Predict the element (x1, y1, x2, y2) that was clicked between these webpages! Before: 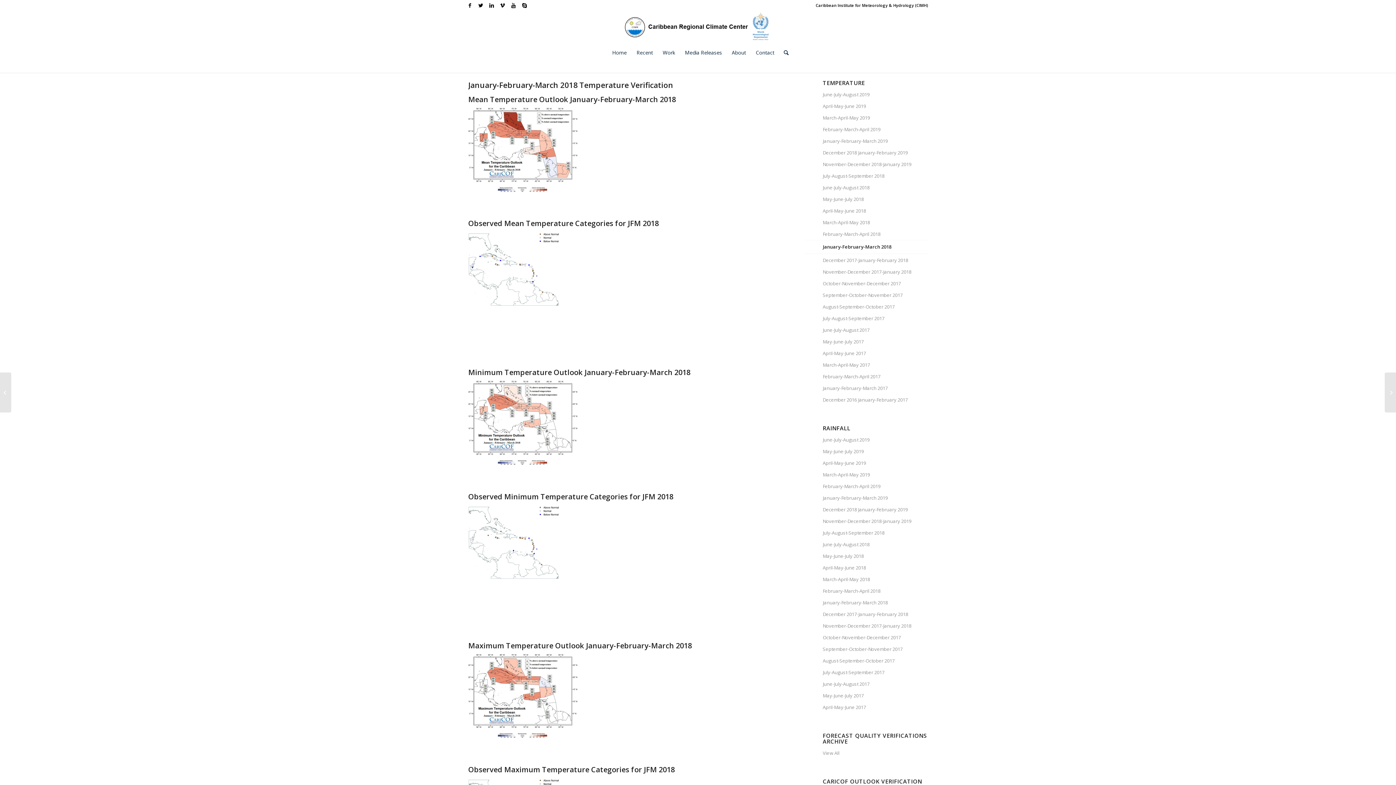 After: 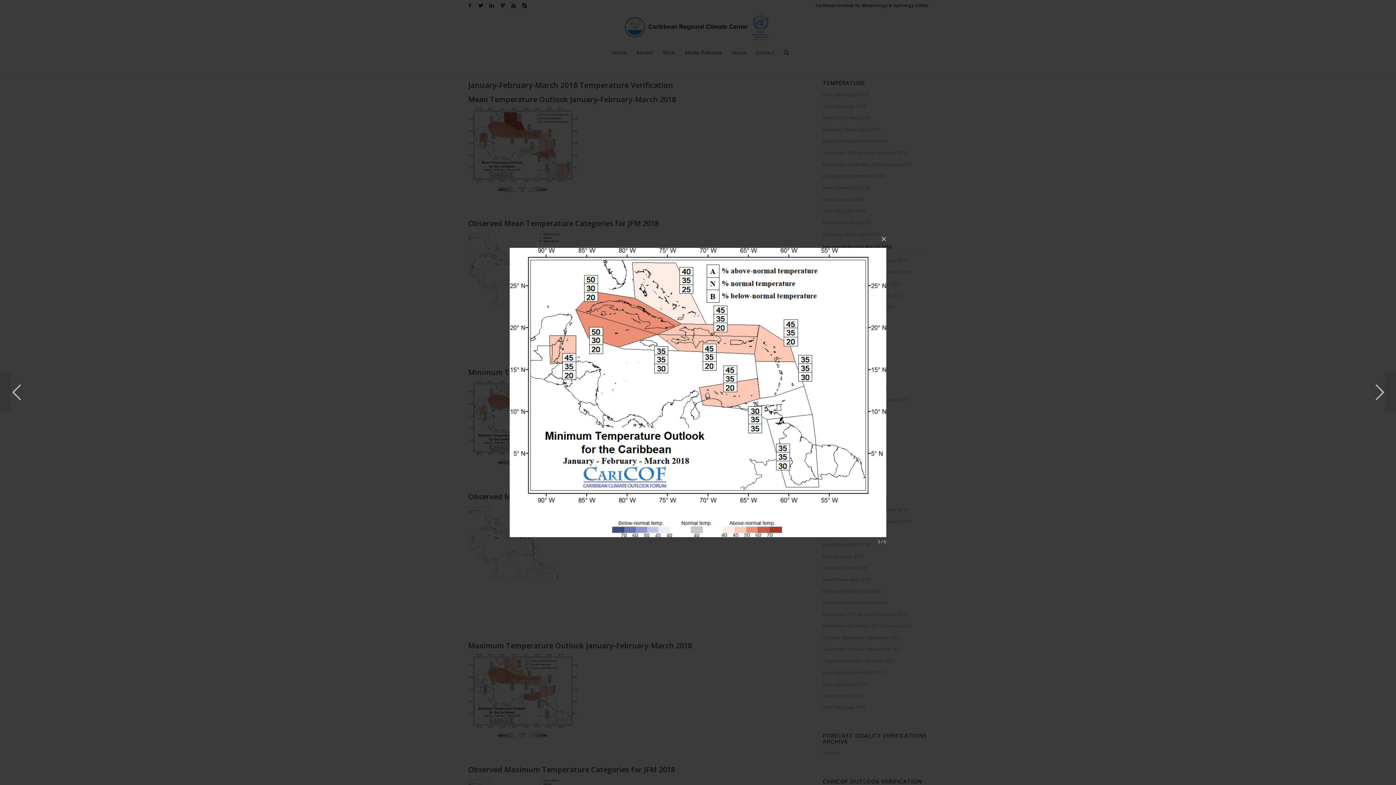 Action: bbox: (468, 381, 577, 467)